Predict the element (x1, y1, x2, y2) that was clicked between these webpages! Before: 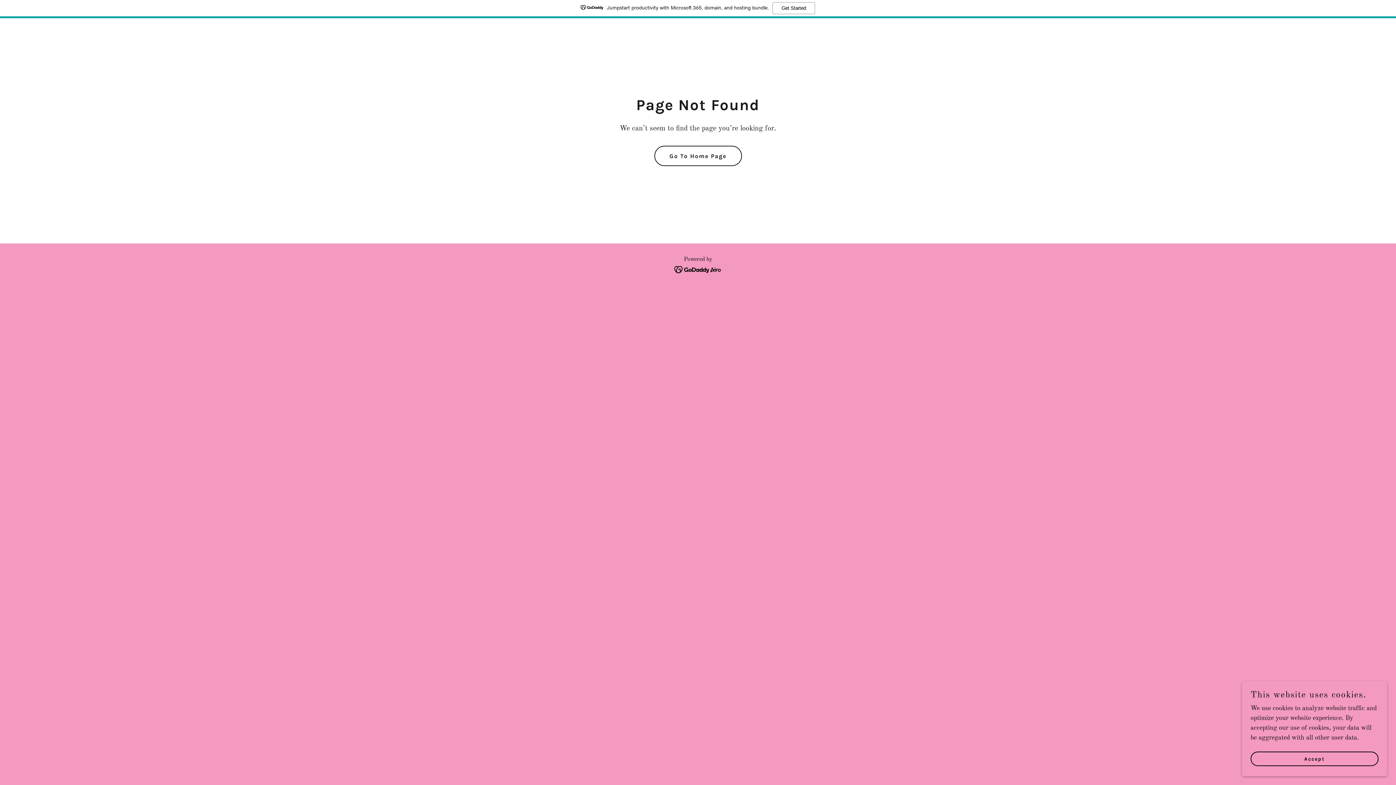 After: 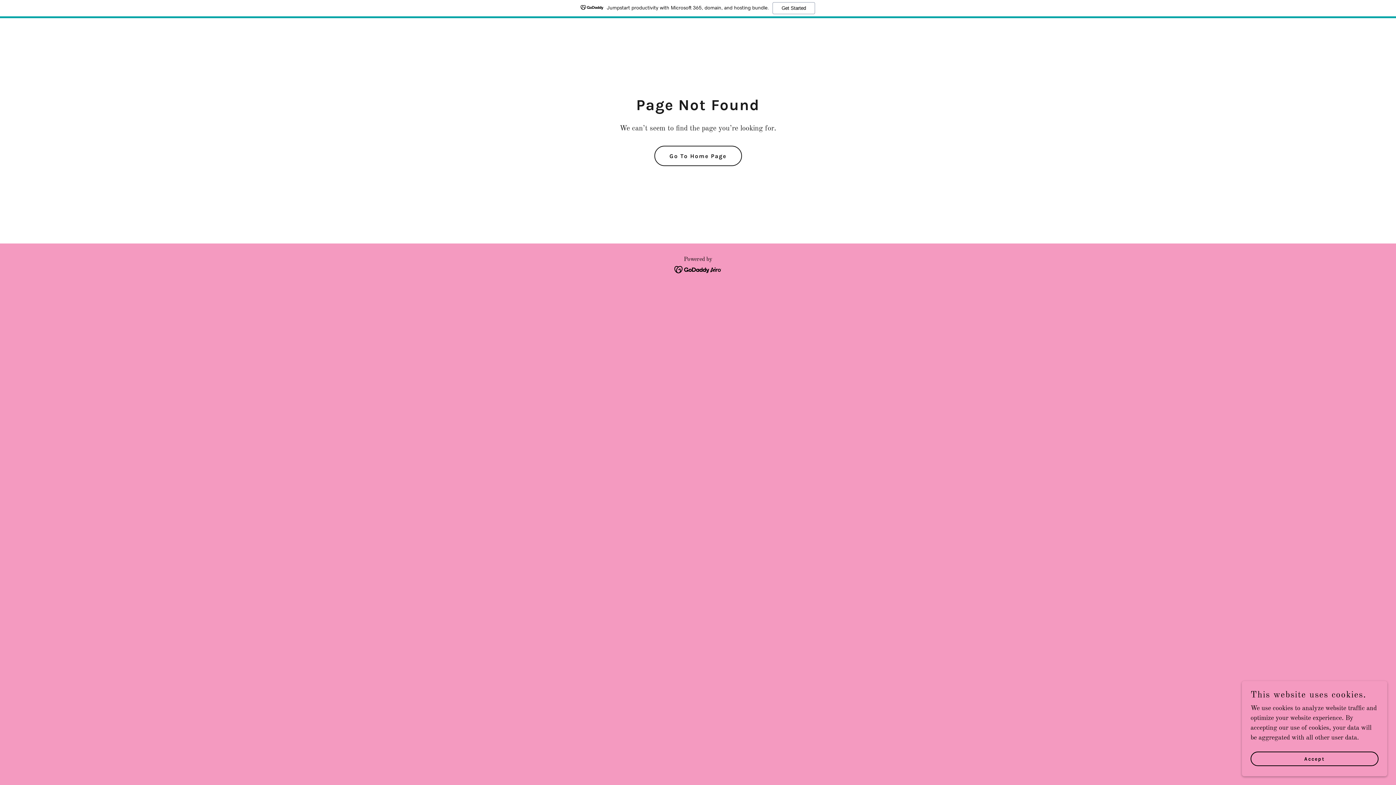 Action: bbox: (674, 266, 722, 272)